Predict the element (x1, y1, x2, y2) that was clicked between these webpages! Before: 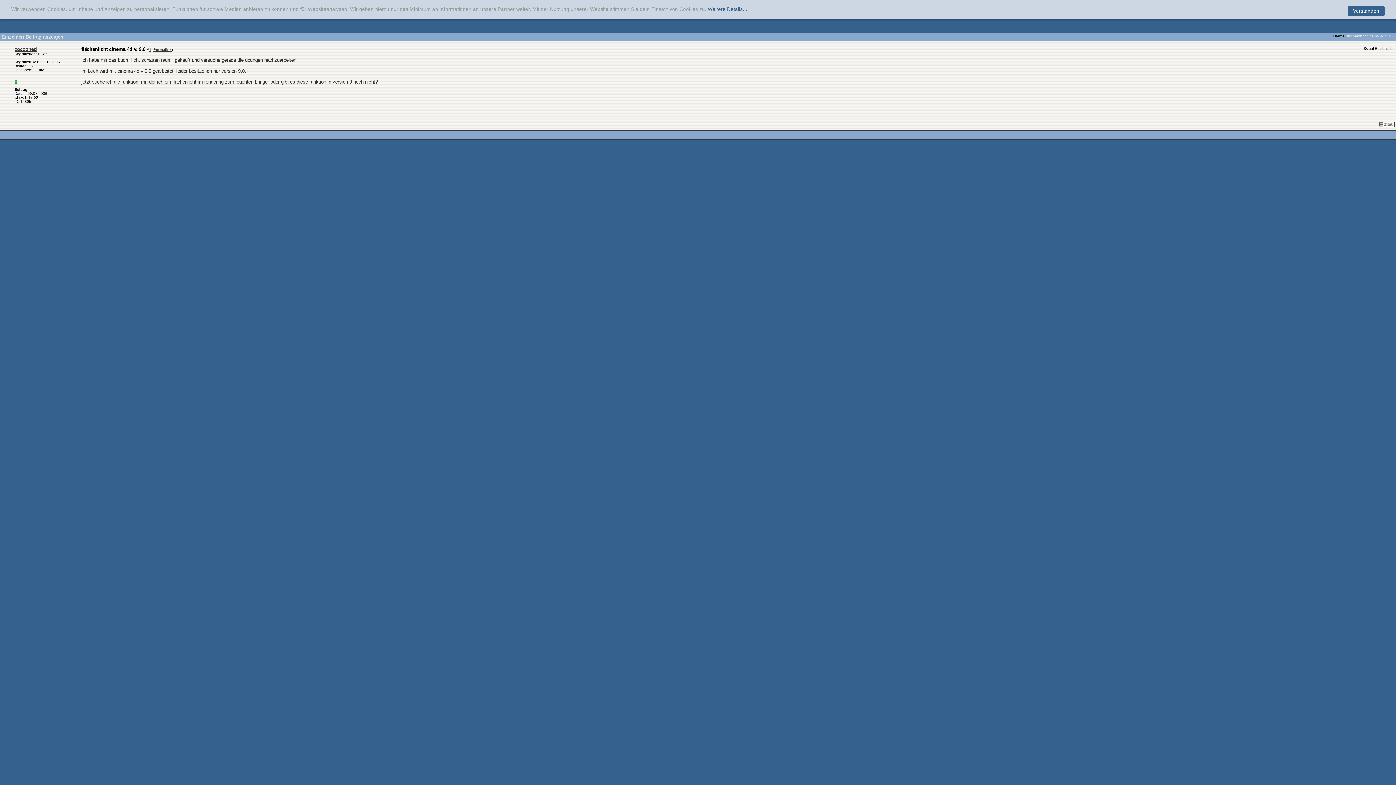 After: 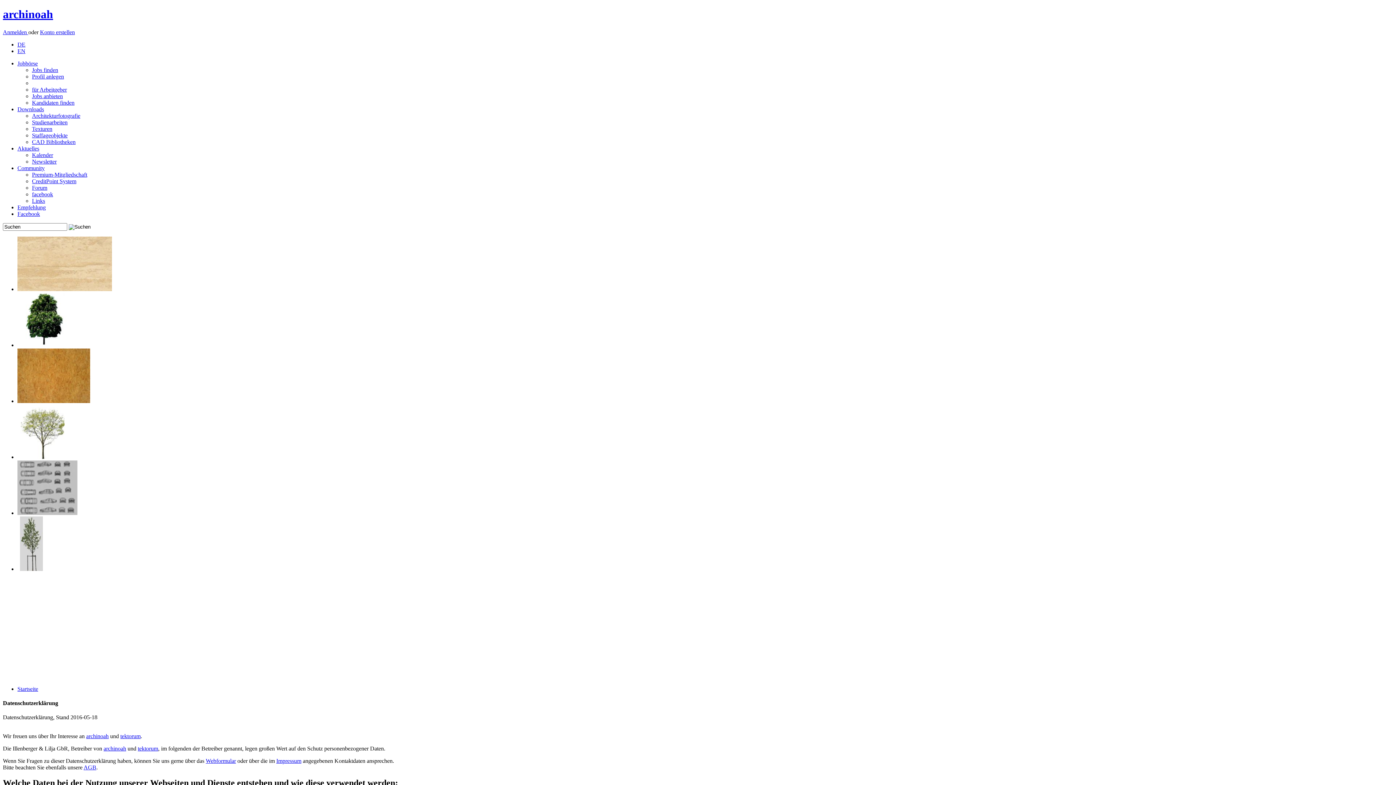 Action: label: Weitere Details... bbox: (708, 6, 747, 12)